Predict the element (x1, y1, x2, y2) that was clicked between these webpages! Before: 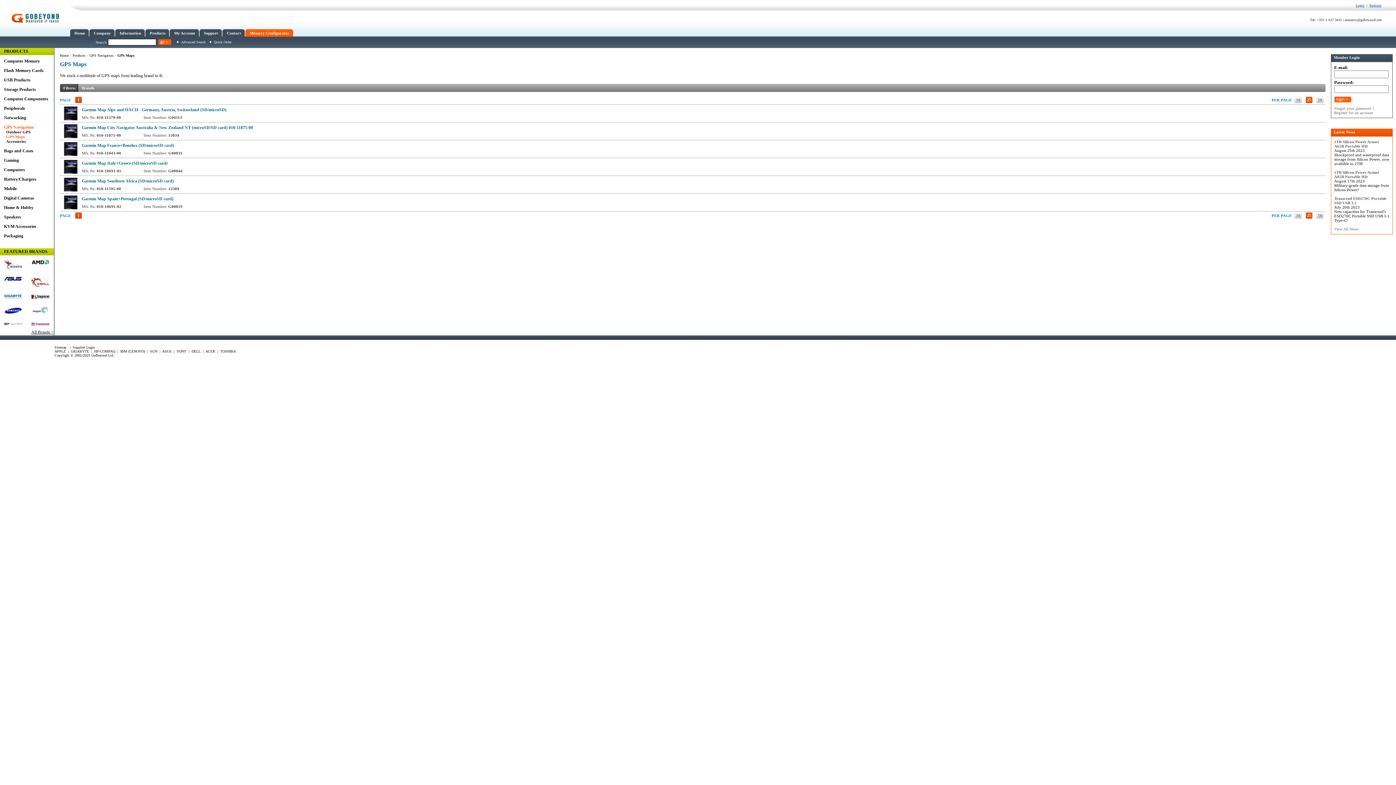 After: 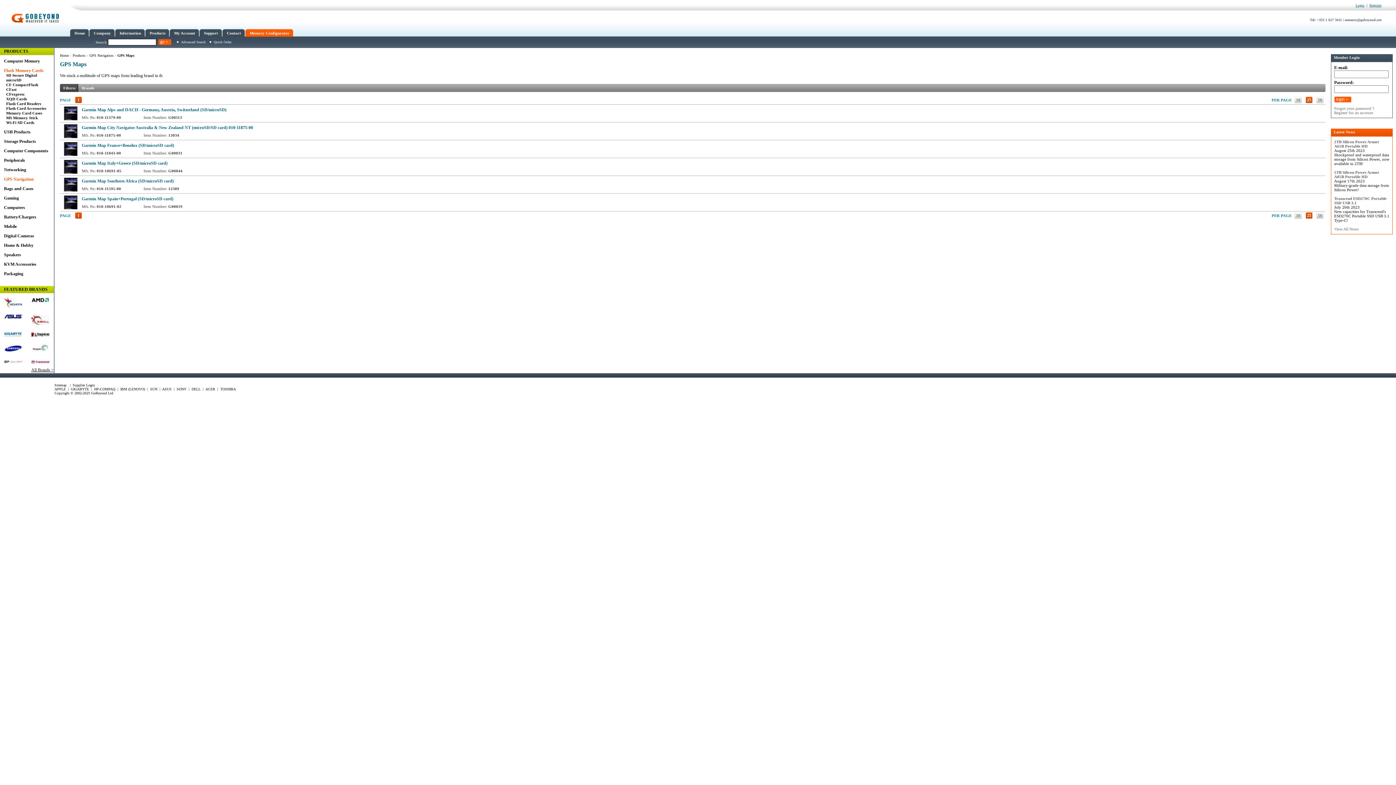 Action: label: Flash Memory Cards bbox: (4, 68, 43, 73)